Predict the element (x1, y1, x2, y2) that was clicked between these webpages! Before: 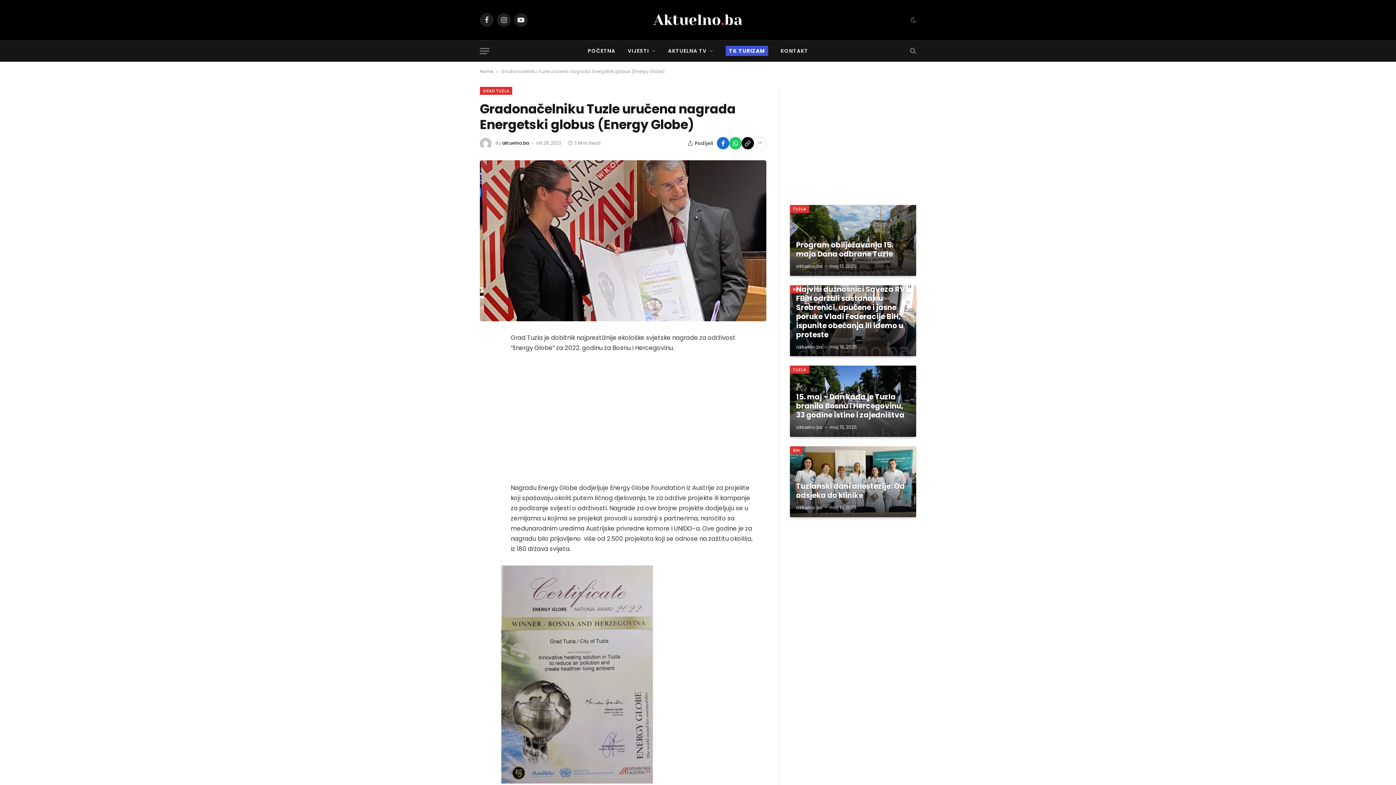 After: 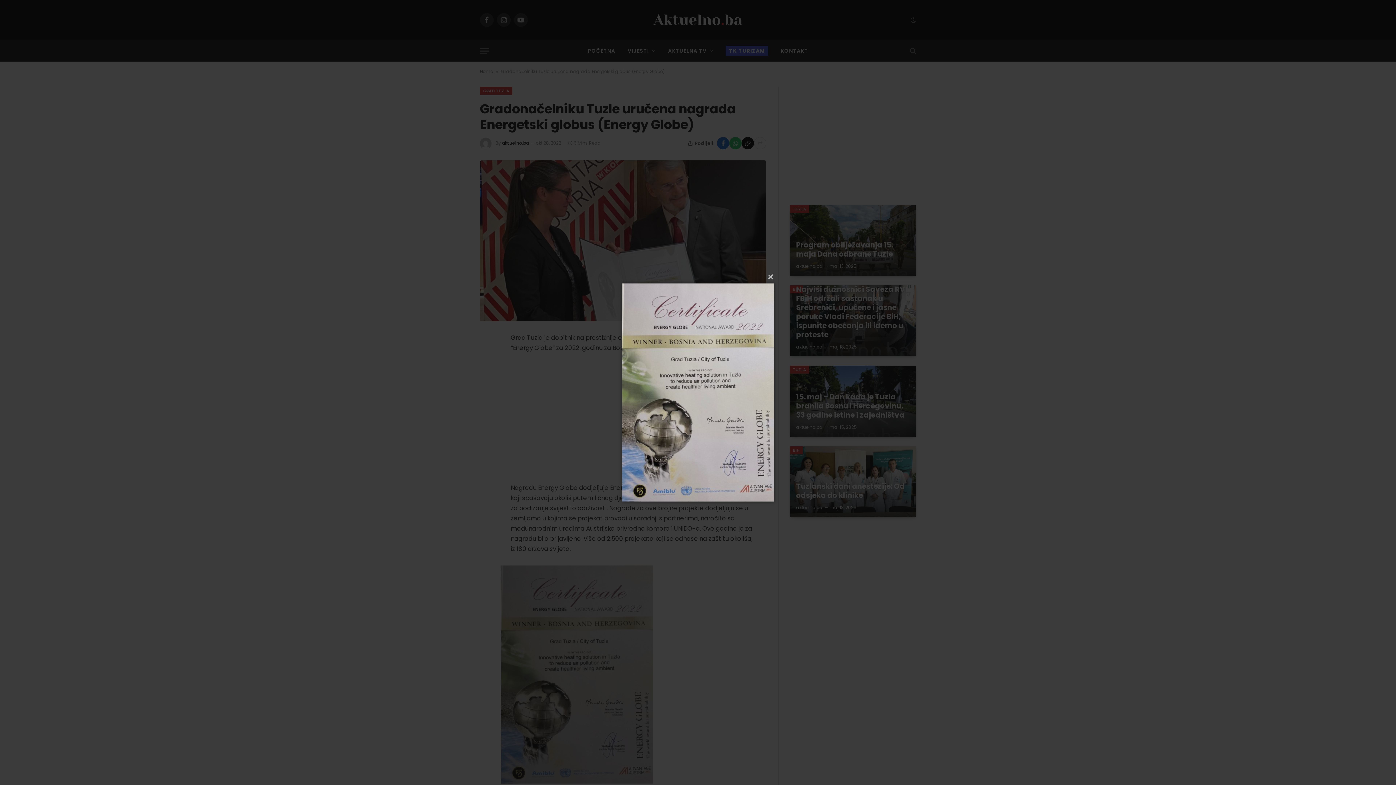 Action: bbox: (510, 565, 755, 783)